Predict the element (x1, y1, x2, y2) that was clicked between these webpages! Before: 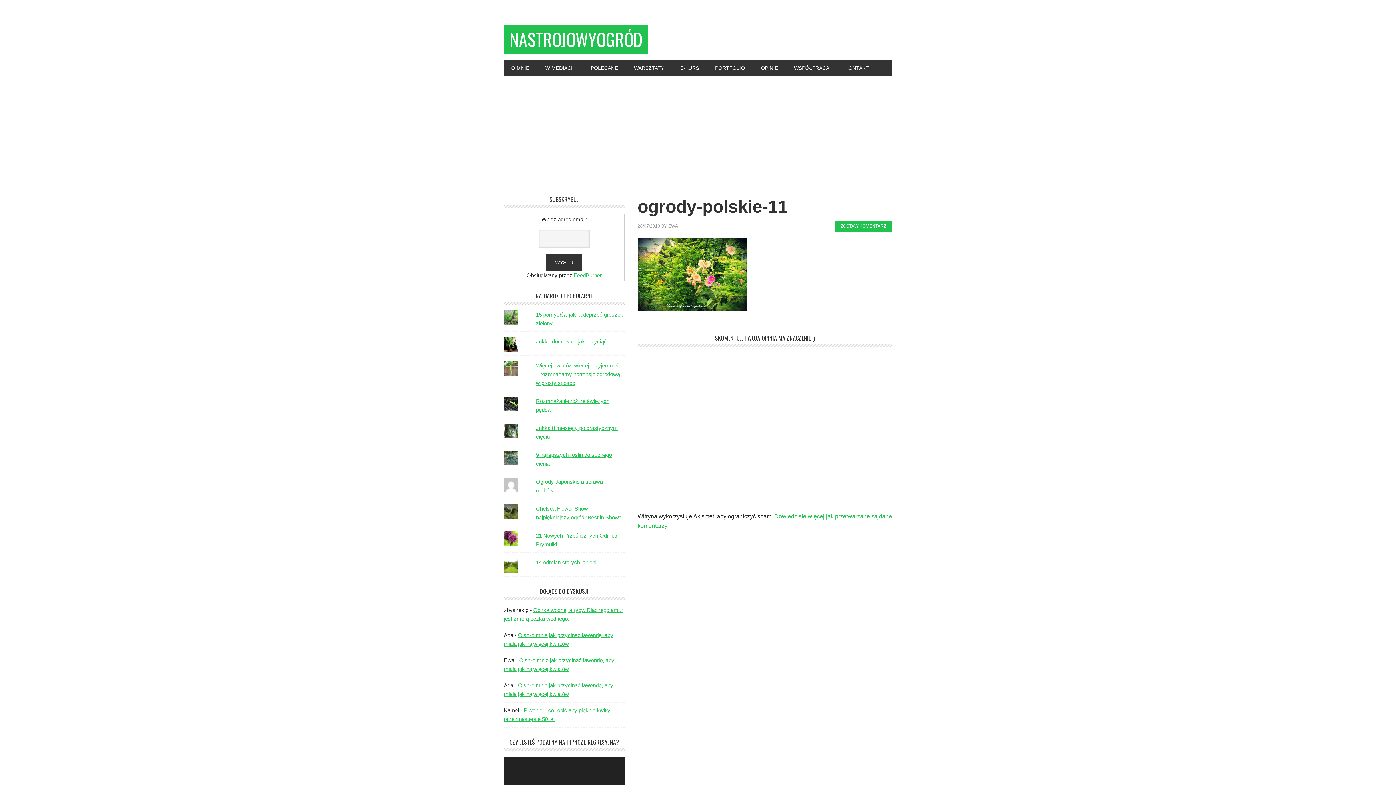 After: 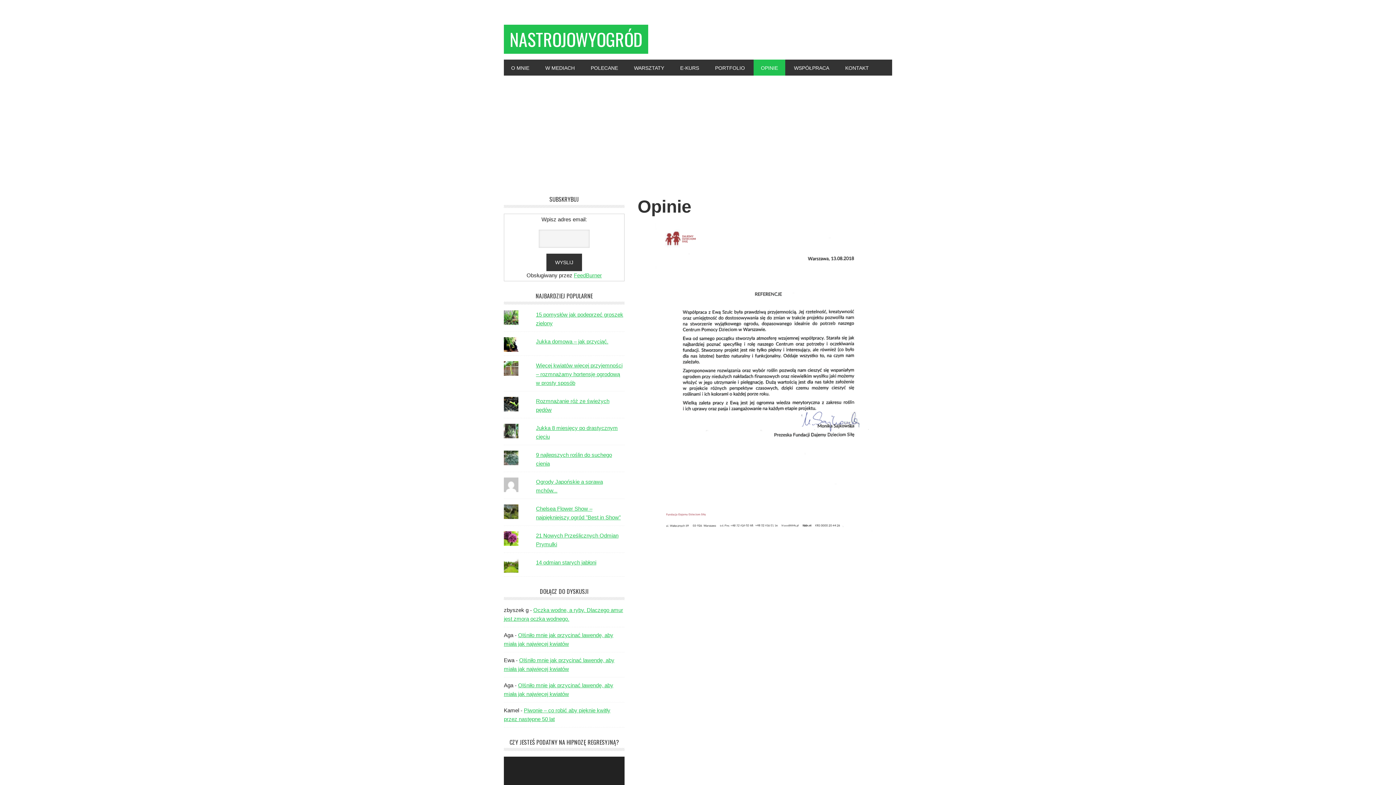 Action: bbox: (753, 59, 785, 75) label: OPINIE